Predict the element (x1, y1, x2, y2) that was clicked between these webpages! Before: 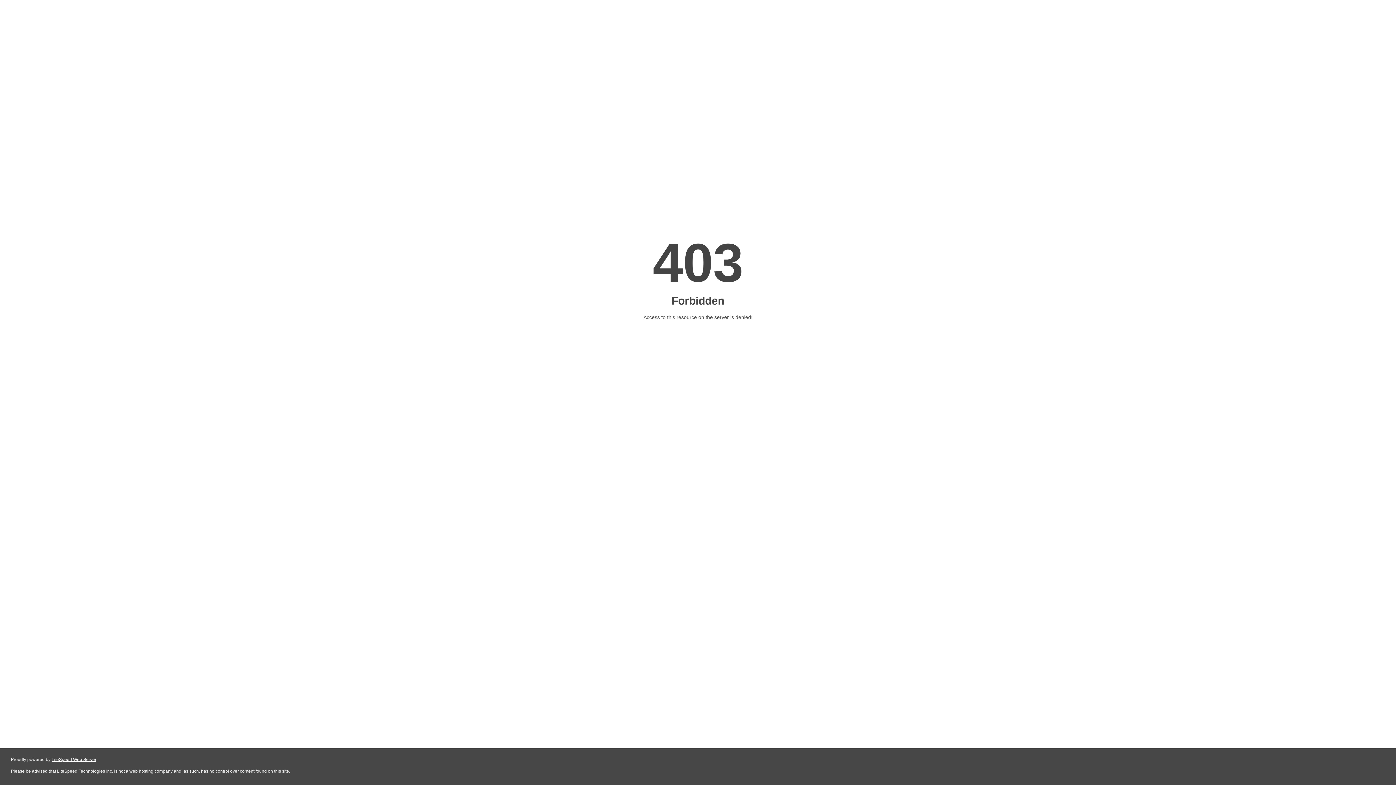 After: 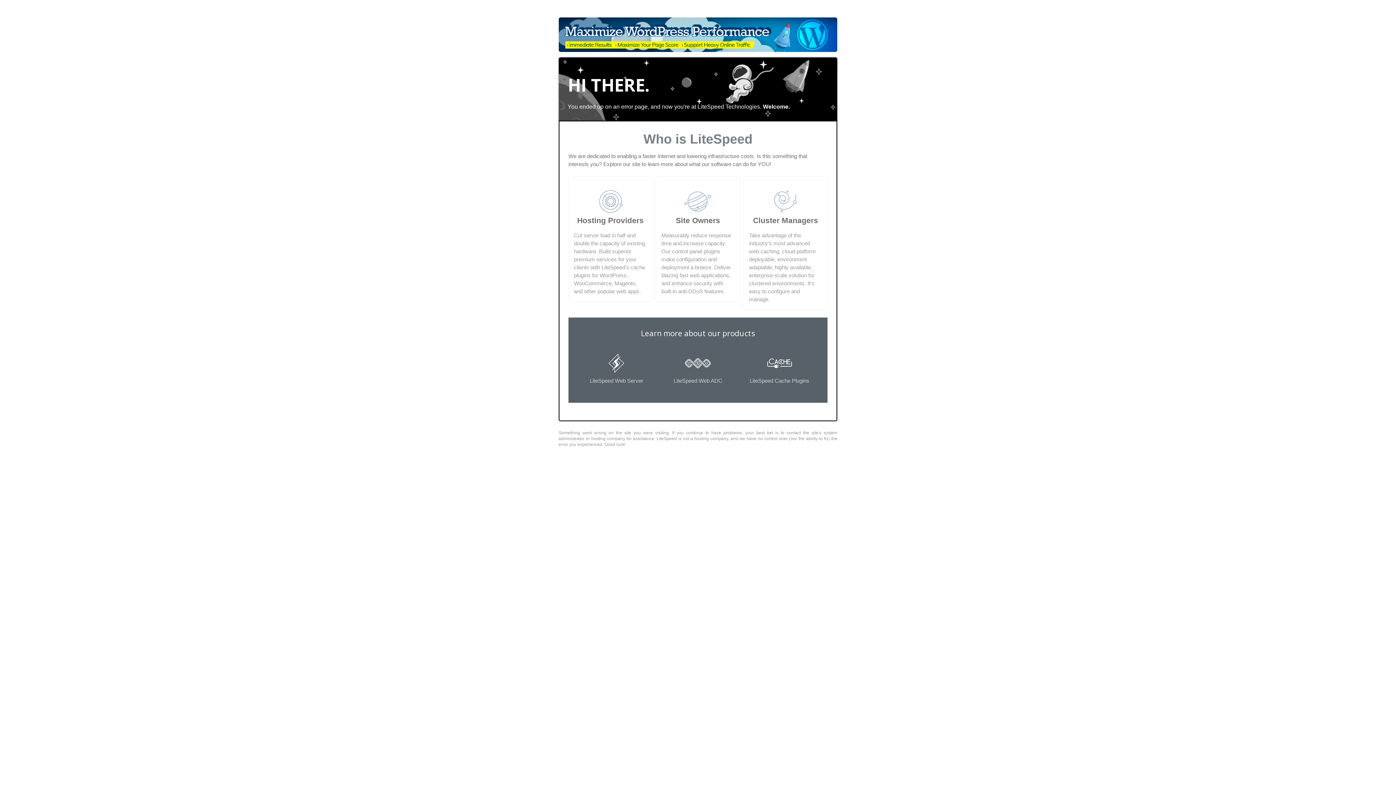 Action: label: LiteSpeed Web Server bbox: (51, 757, 96, 762)